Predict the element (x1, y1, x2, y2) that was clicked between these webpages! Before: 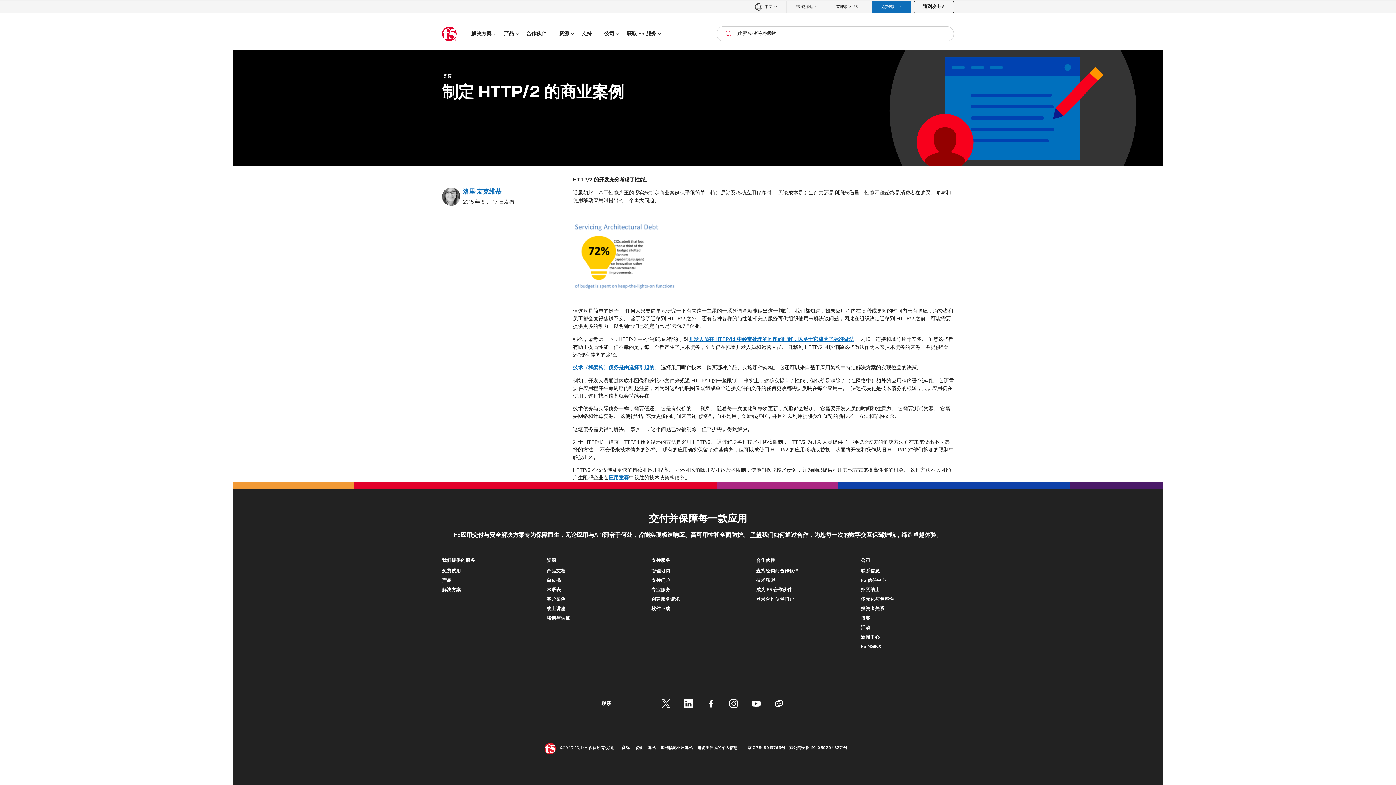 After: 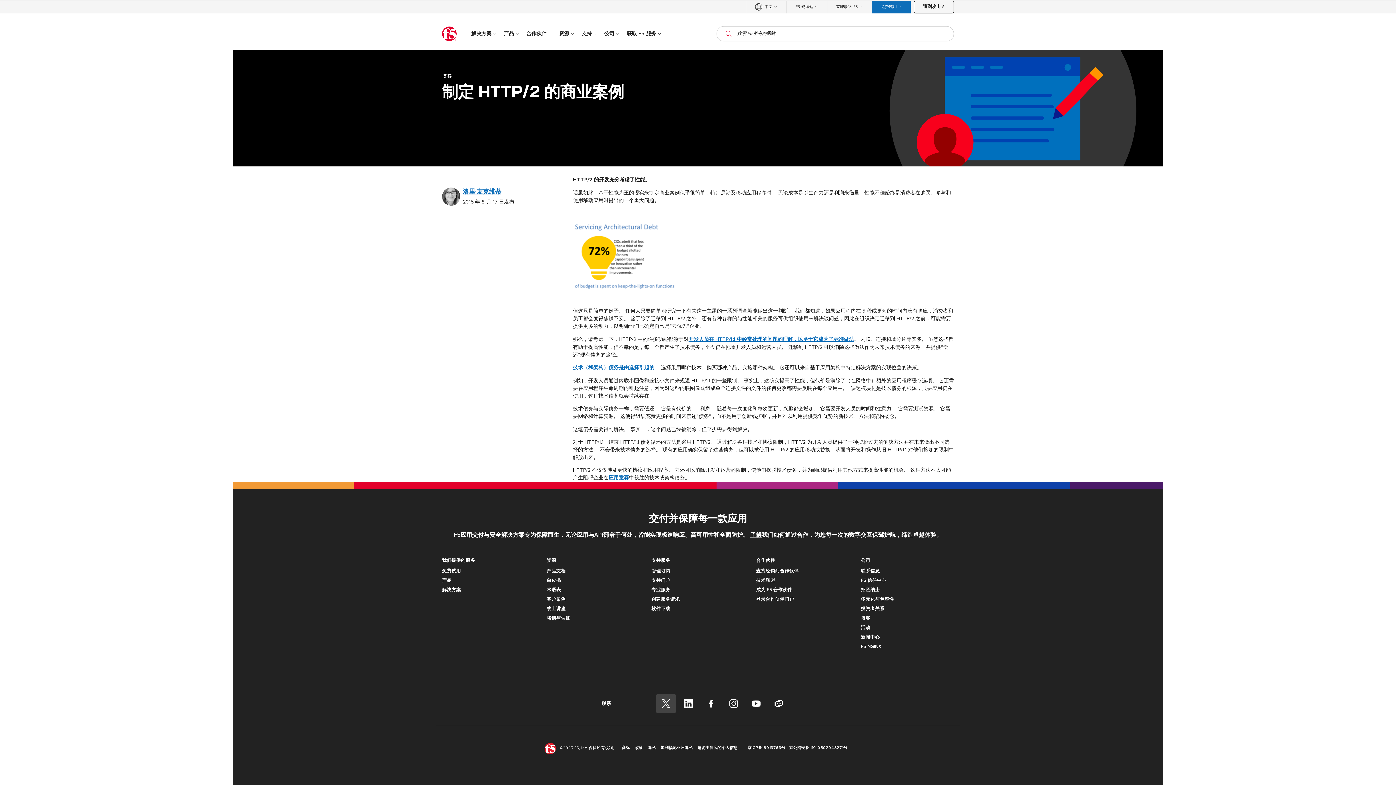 Action: label:  Twitter bbox: (656, 694, 676, 713)